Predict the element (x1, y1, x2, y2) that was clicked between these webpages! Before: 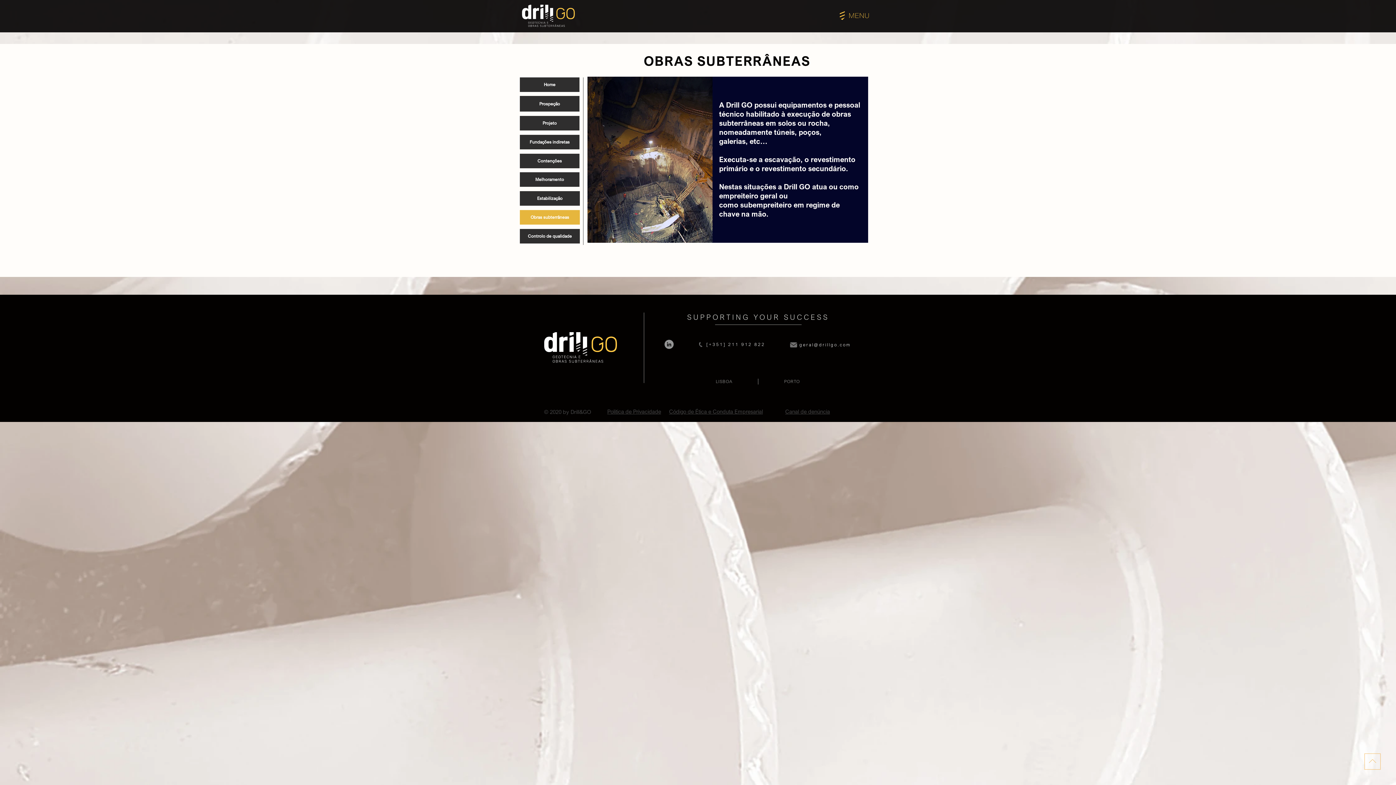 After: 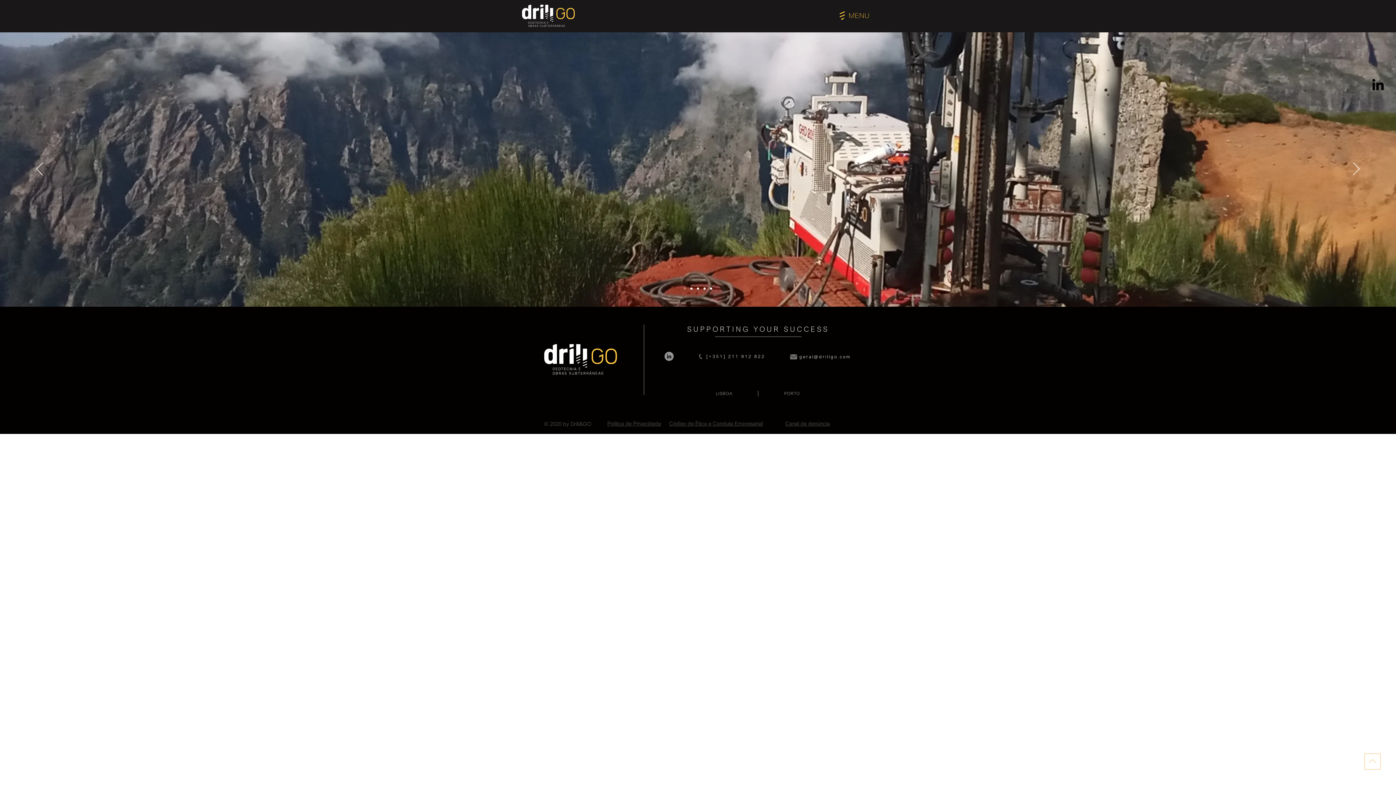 Action: bbox: (544, 332, 617, 362)